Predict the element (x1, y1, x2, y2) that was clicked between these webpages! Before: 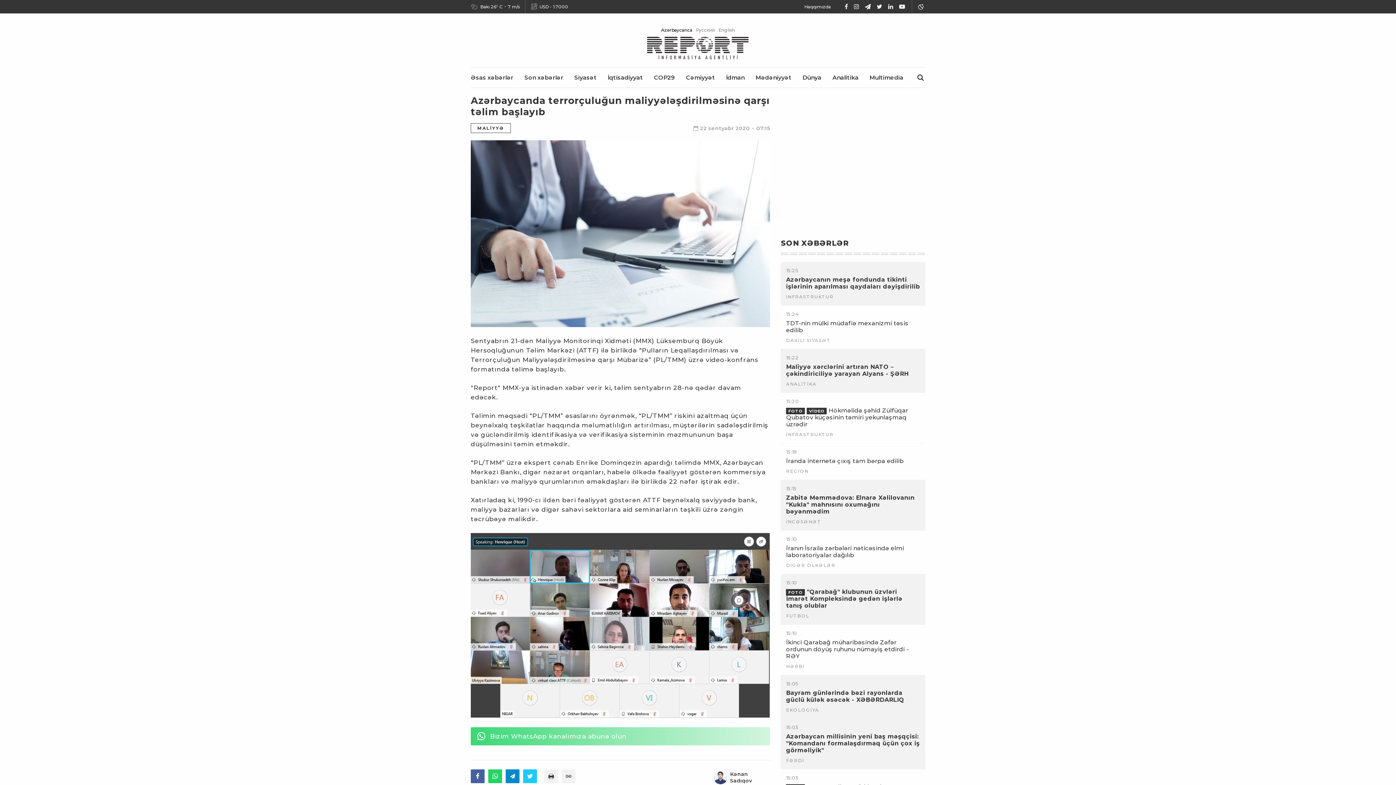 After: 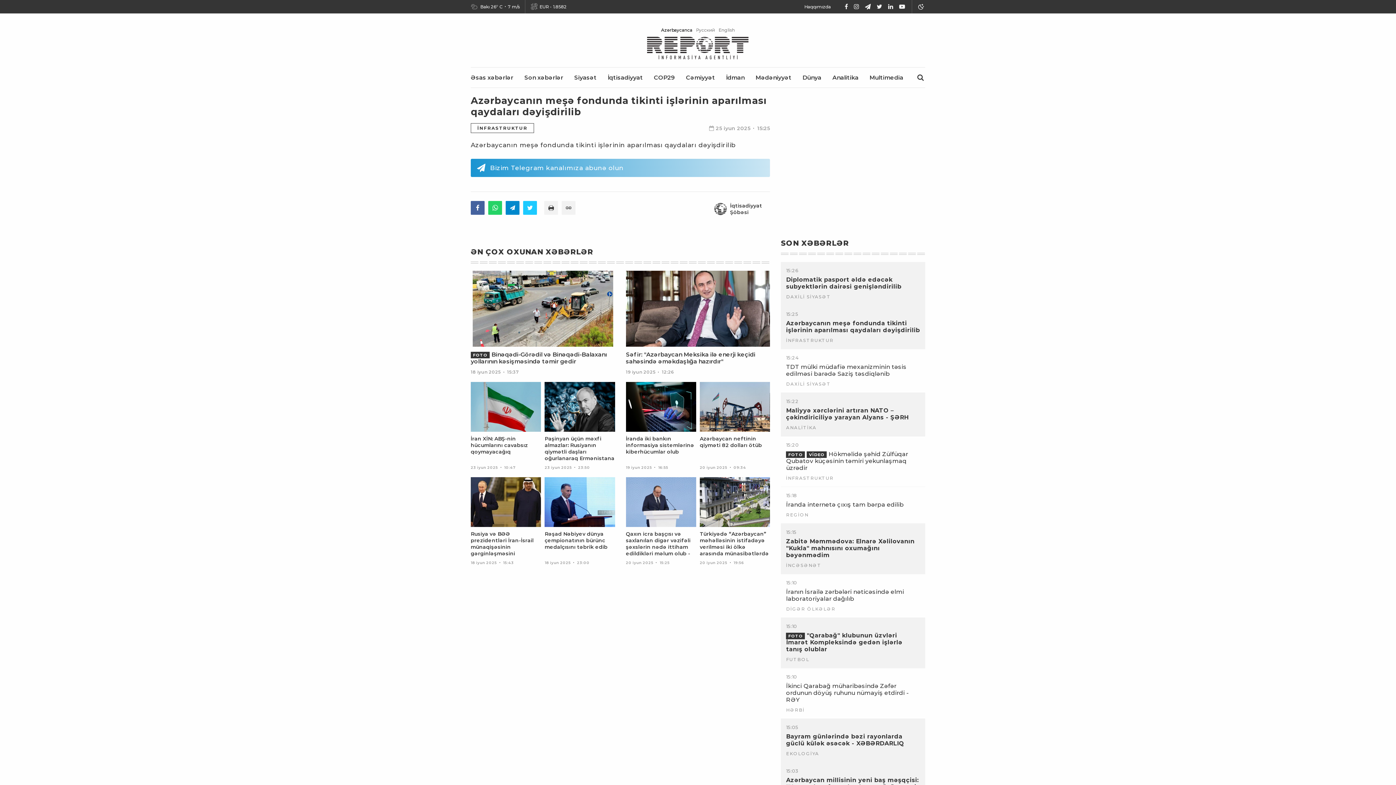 Action: label: Azərbaycanın meşə fondunda tikinti işlərinin aparılması qaydaları dəyişdirilib bbox: (786, 276, 920, 290)